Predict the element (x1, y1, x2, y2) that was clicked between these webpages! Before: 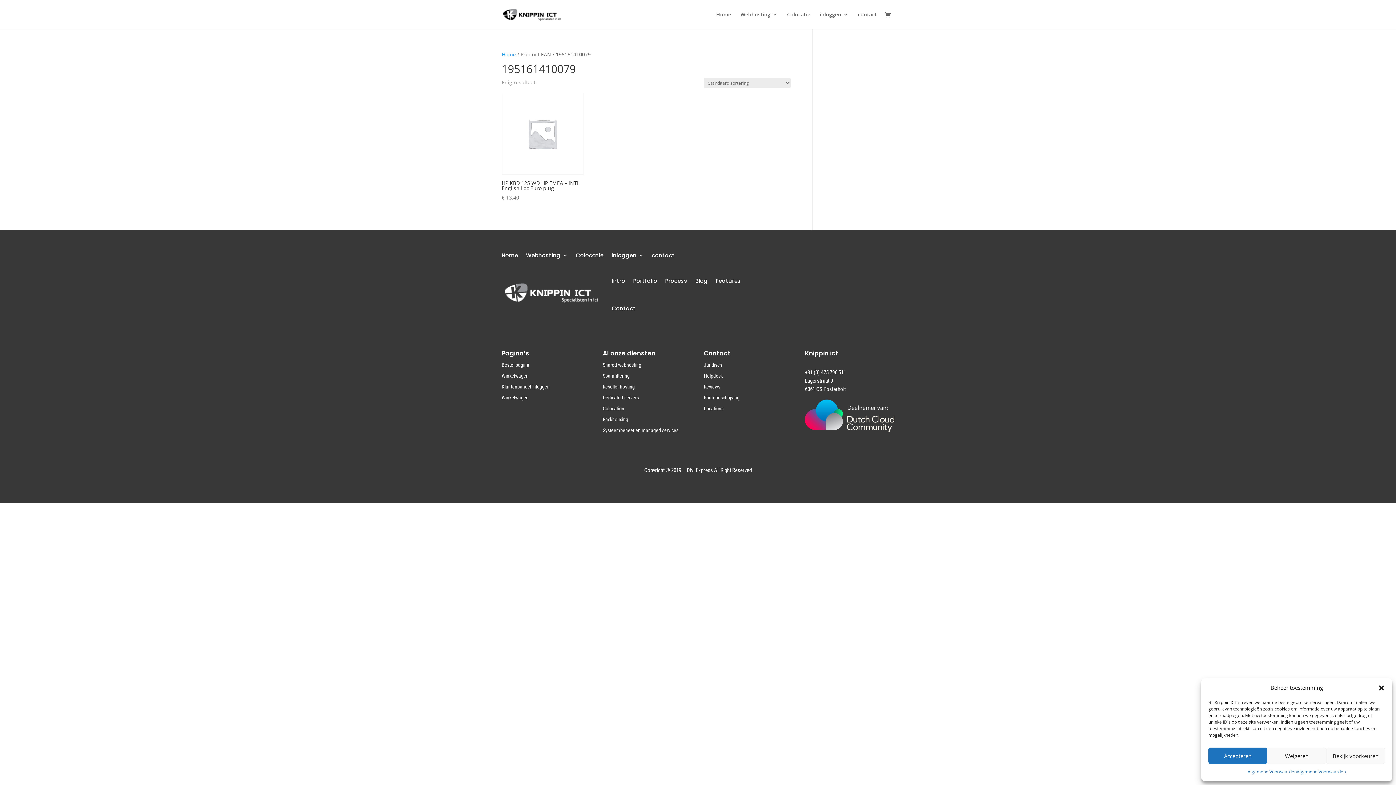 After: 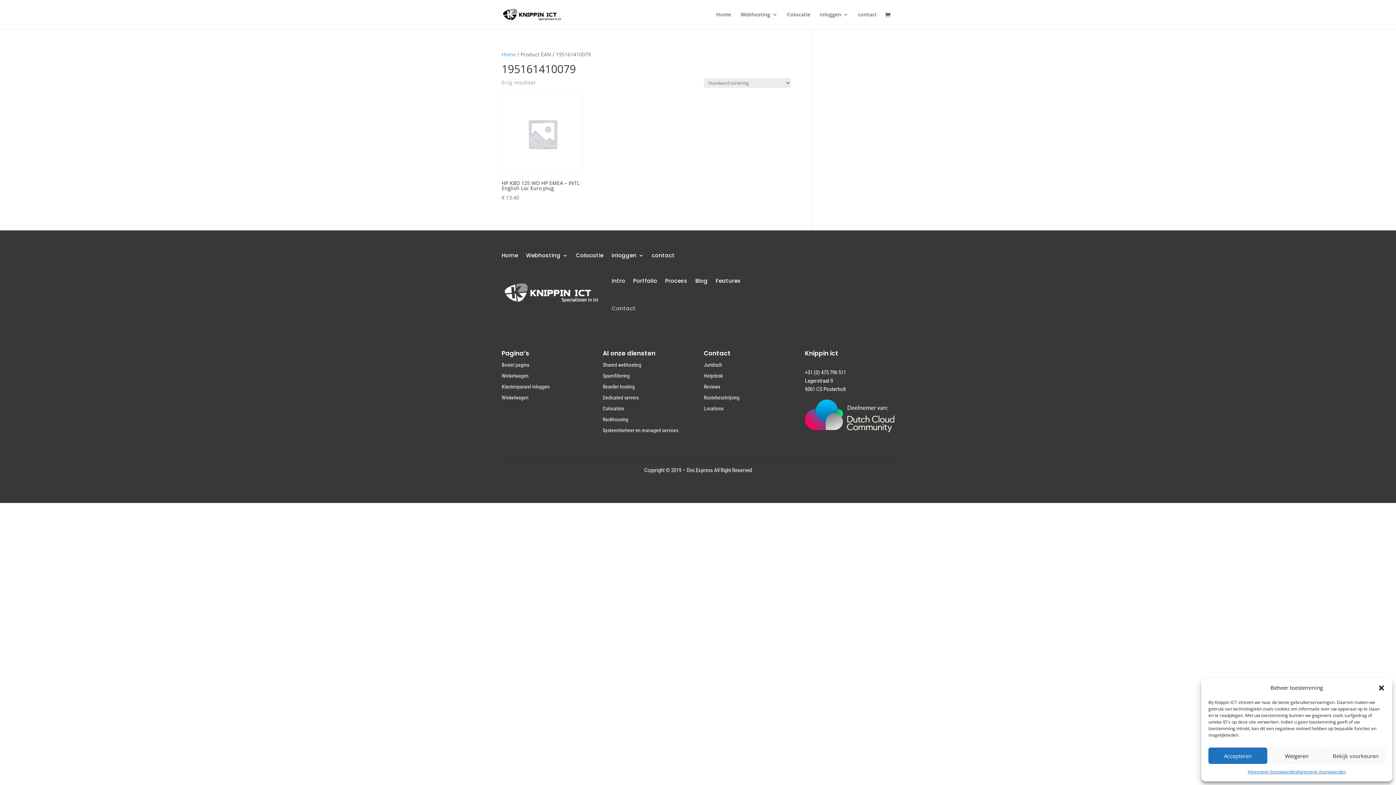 Action: bbox: (611, 294, 635, 322) label: Contact